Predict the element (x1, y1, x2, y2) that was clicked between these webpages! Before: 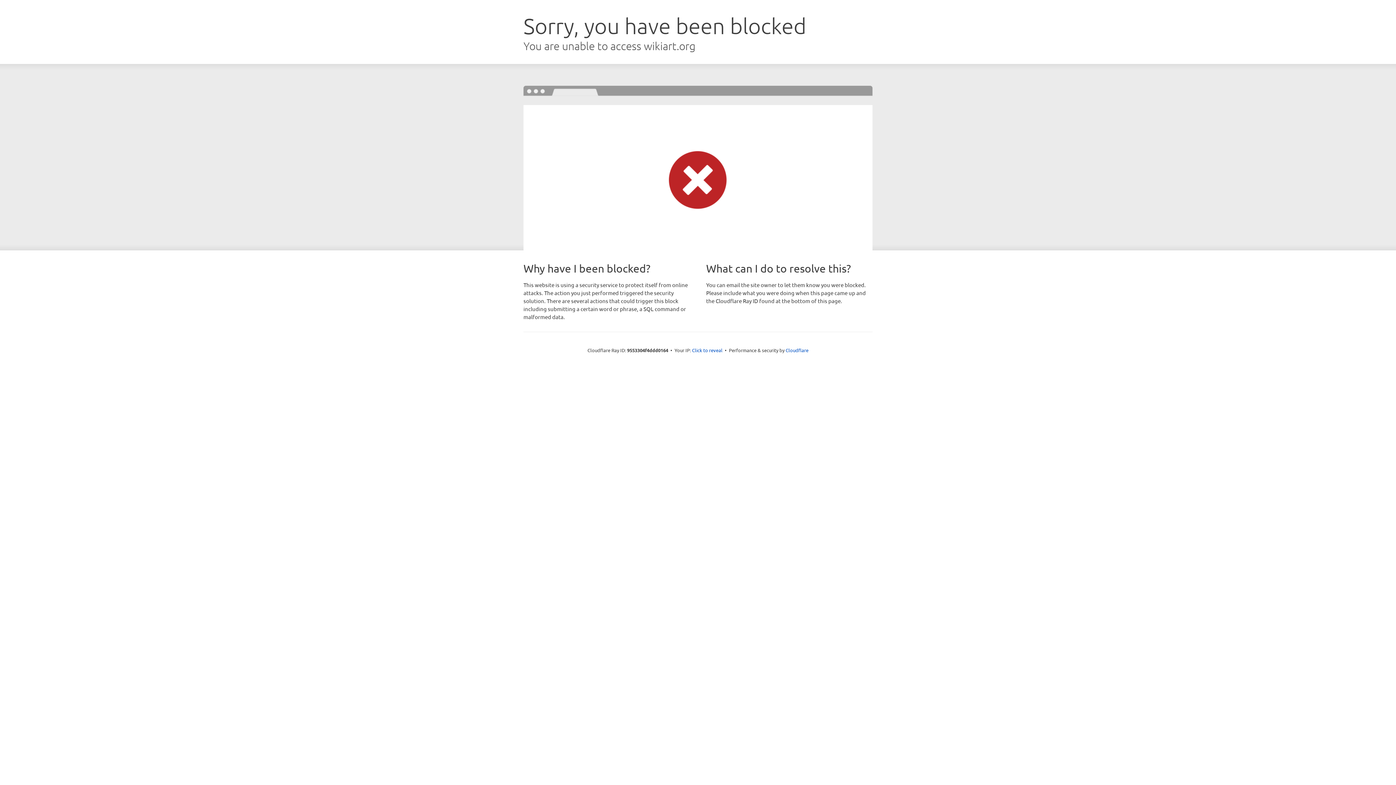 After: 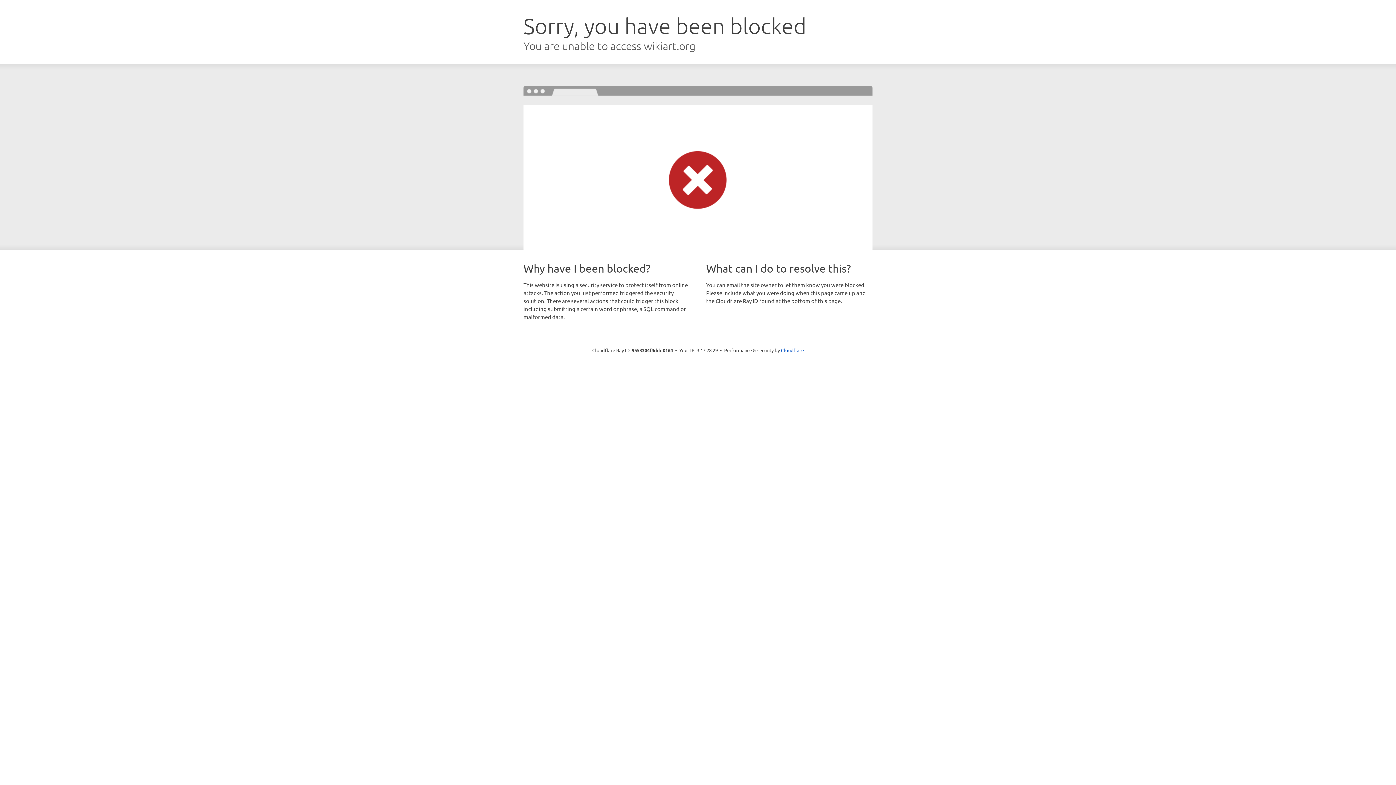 Action: bbox: (692, 346, 722, 353) label: Click to reveal